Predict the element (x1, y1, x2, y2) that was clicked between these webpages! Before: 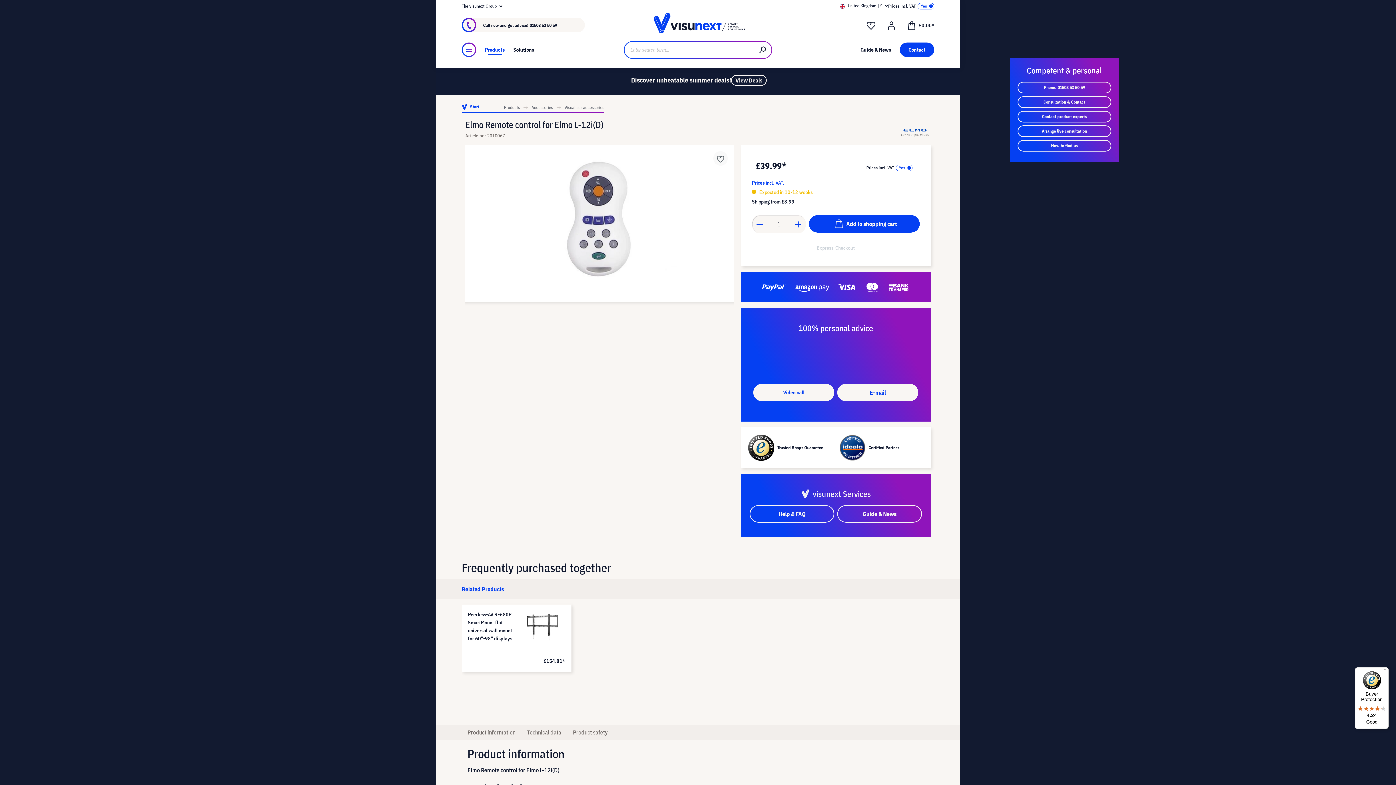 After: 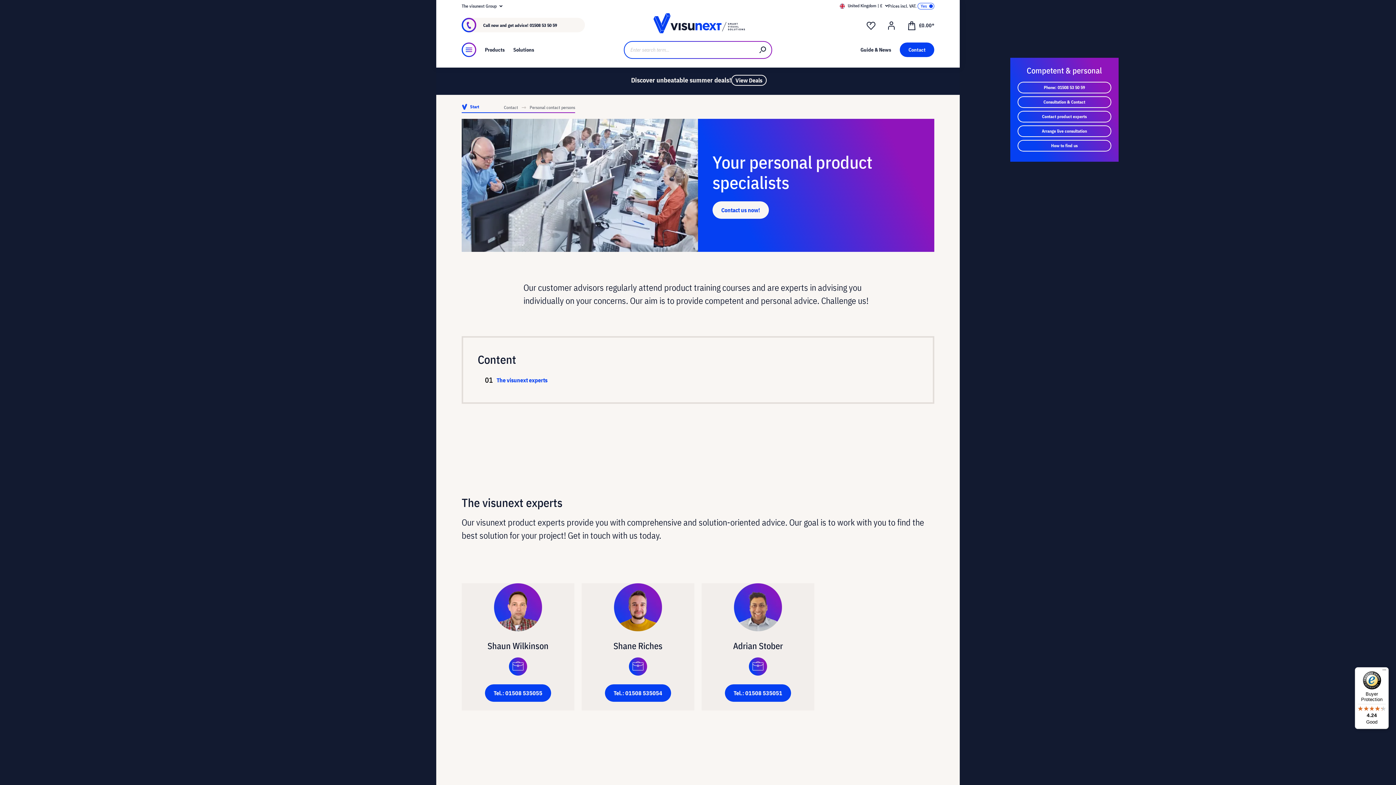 Action: bbox: (1017, 110, 1111, 122) label: Contact product experts